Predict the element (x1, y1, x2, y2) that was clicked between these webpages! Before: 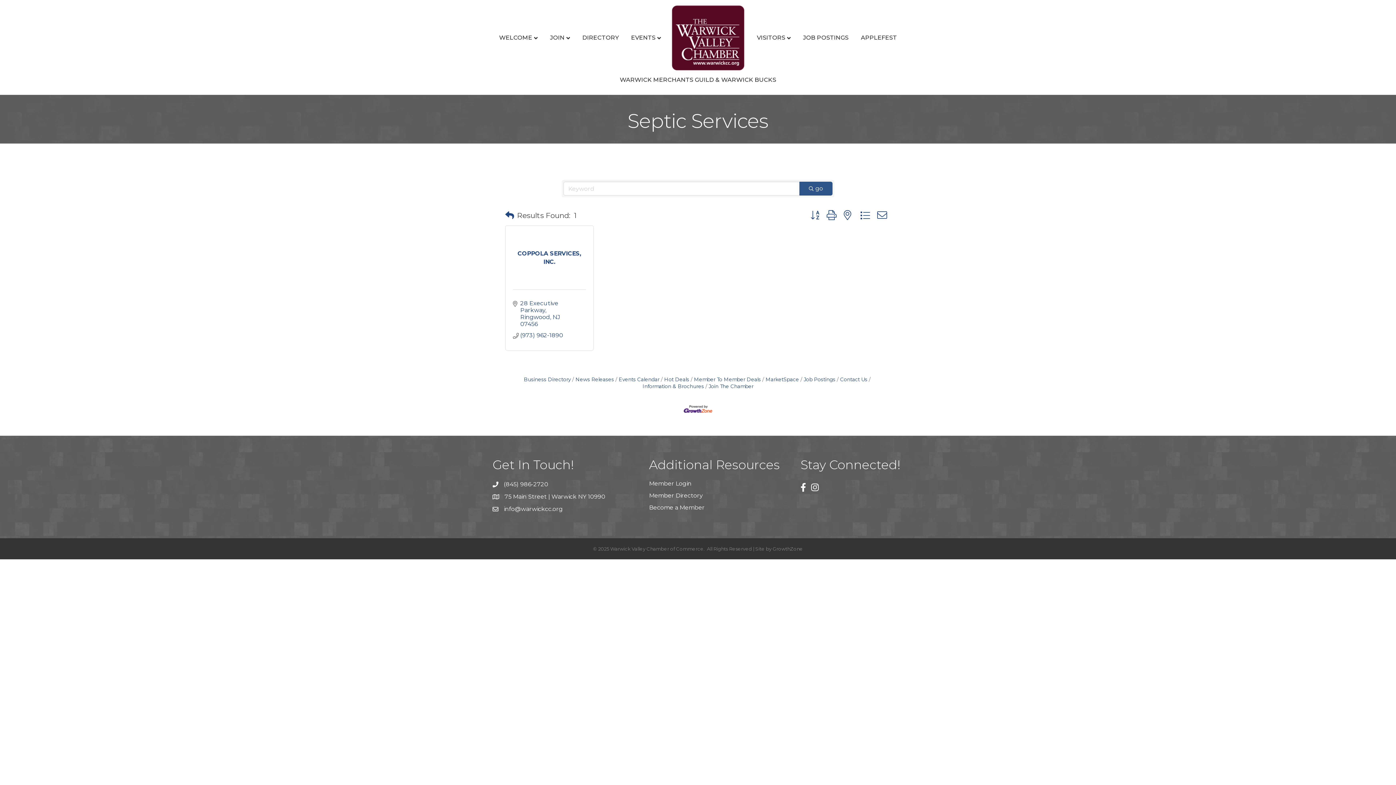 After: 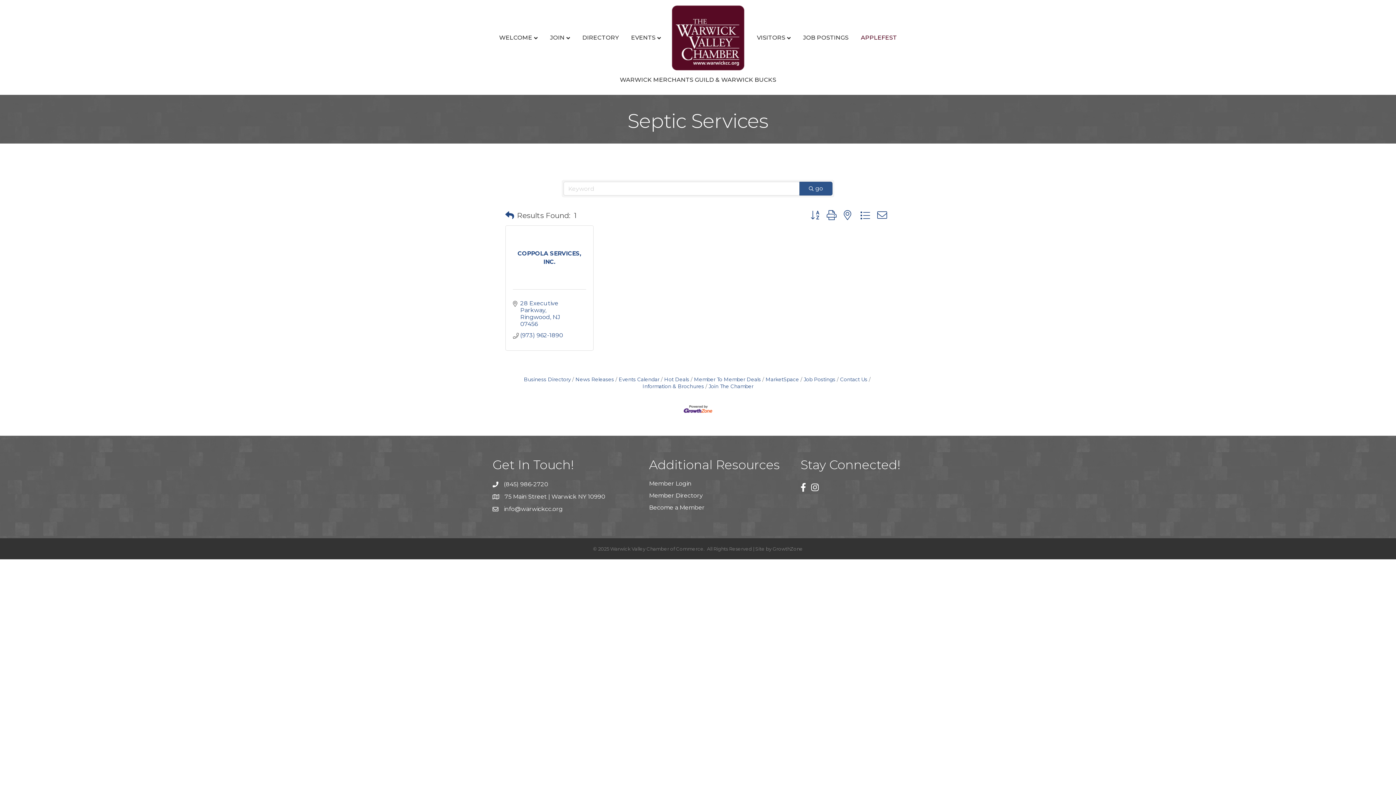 Action: label: APPLEFEST bbox: (855, 28, 902, 47)